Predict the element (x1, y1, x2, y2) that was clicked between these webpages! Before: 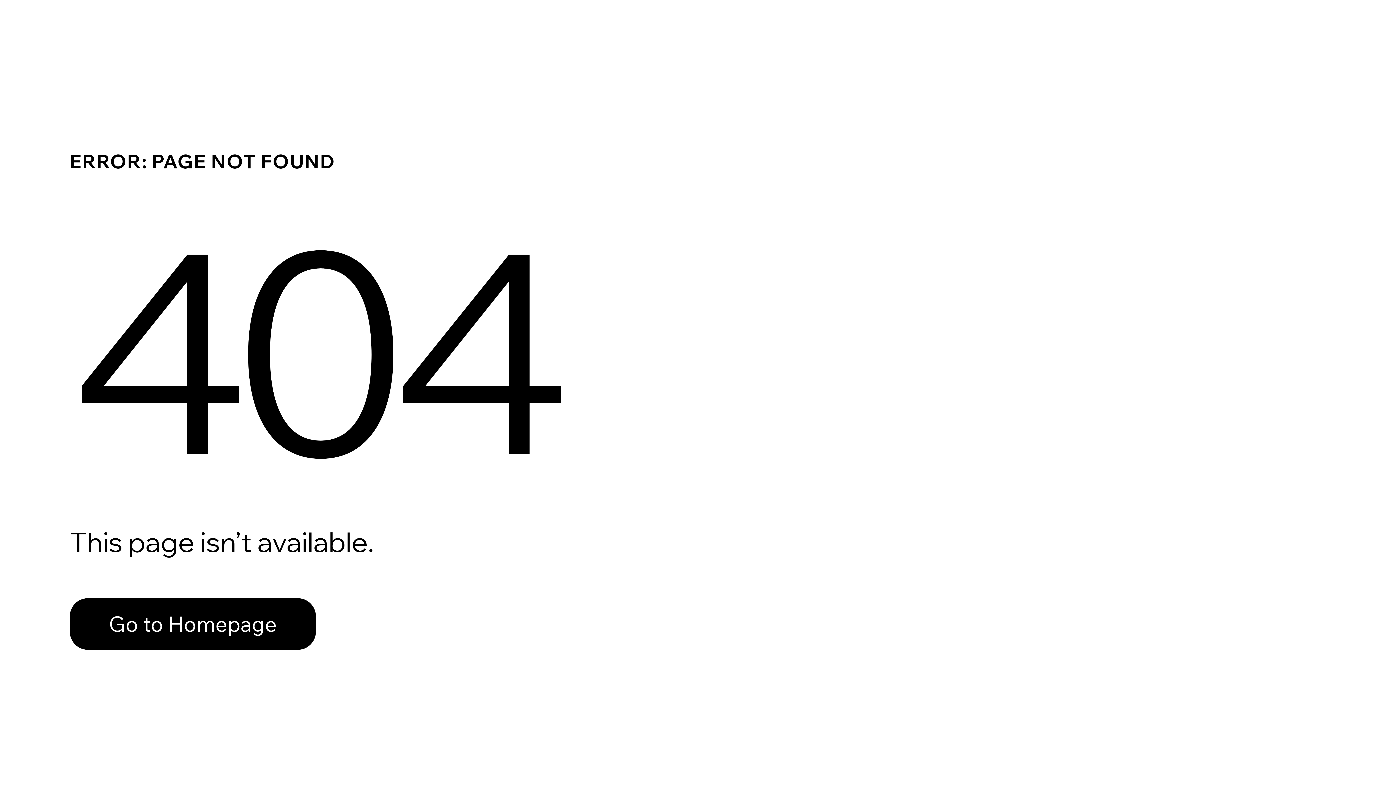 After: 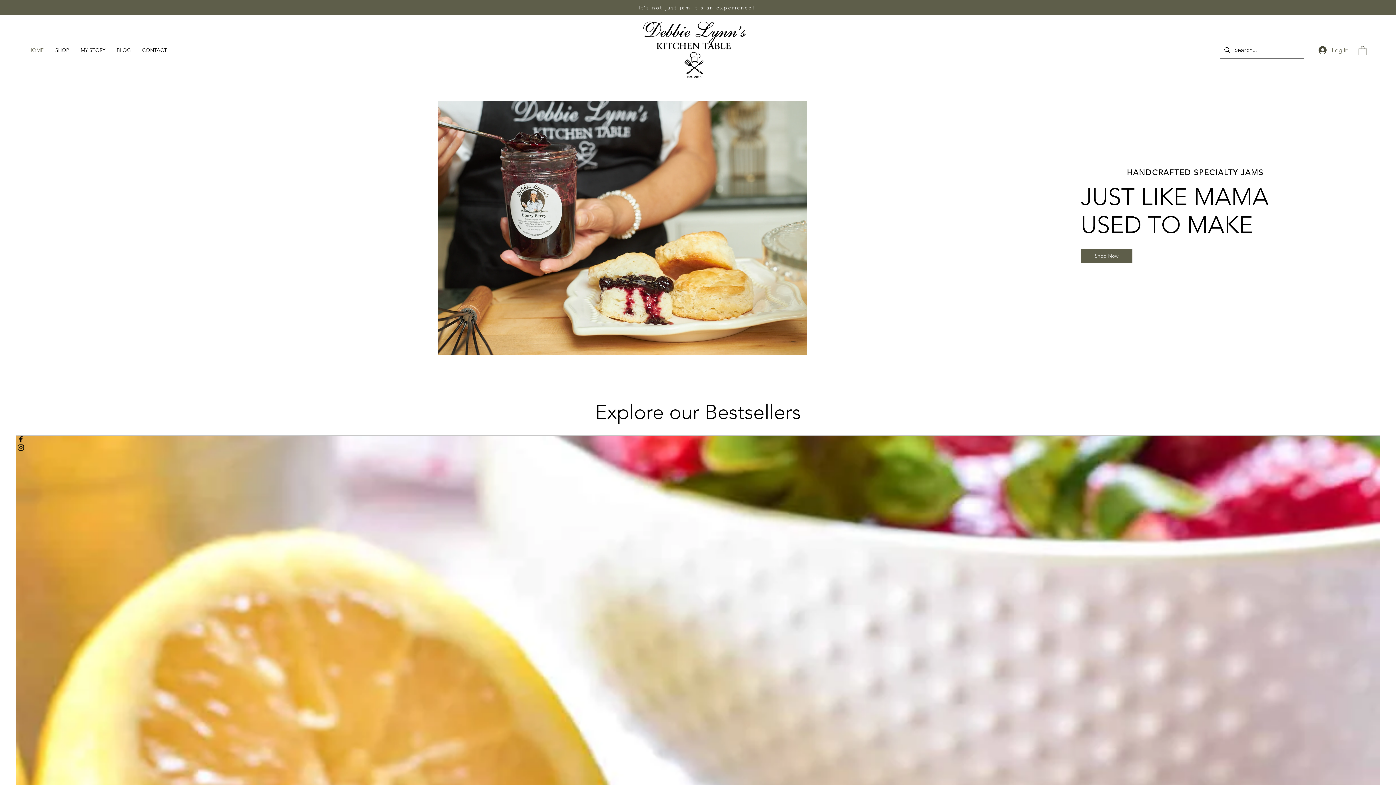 Action: bbox: (69, 598, 316, 650) label: Go to Homepage